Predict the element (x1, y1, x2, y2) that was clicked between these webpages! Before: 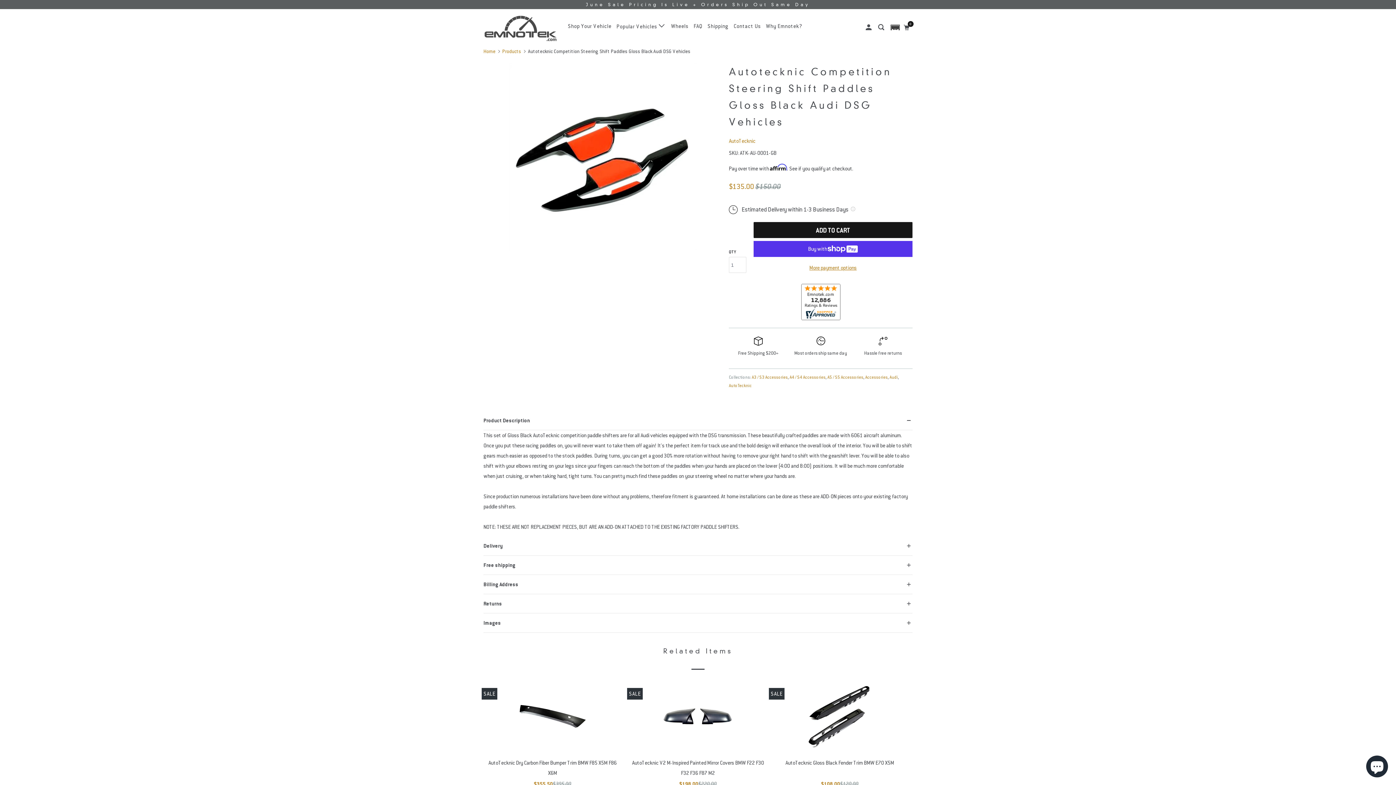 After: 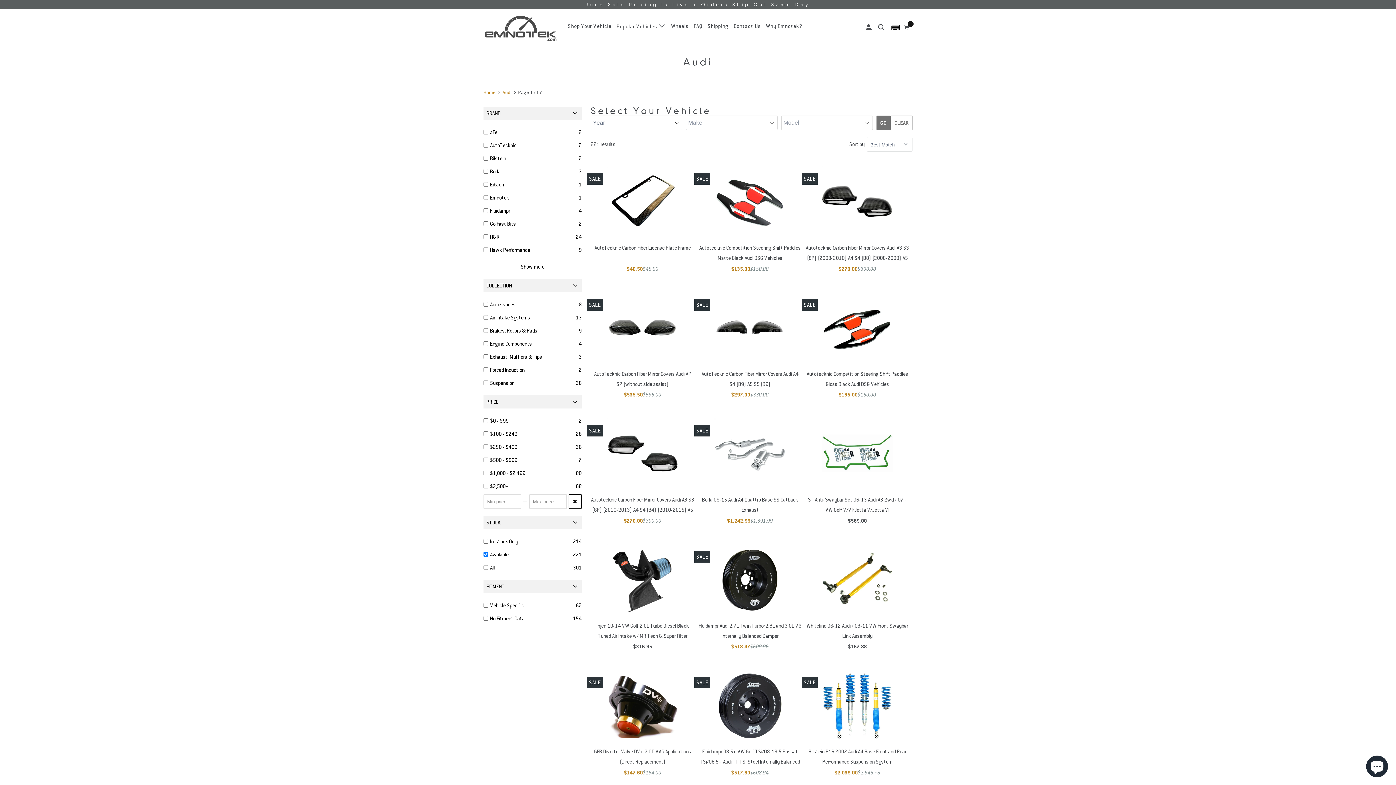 Action: label: Audi bbox: (889, 374, 898, 380)